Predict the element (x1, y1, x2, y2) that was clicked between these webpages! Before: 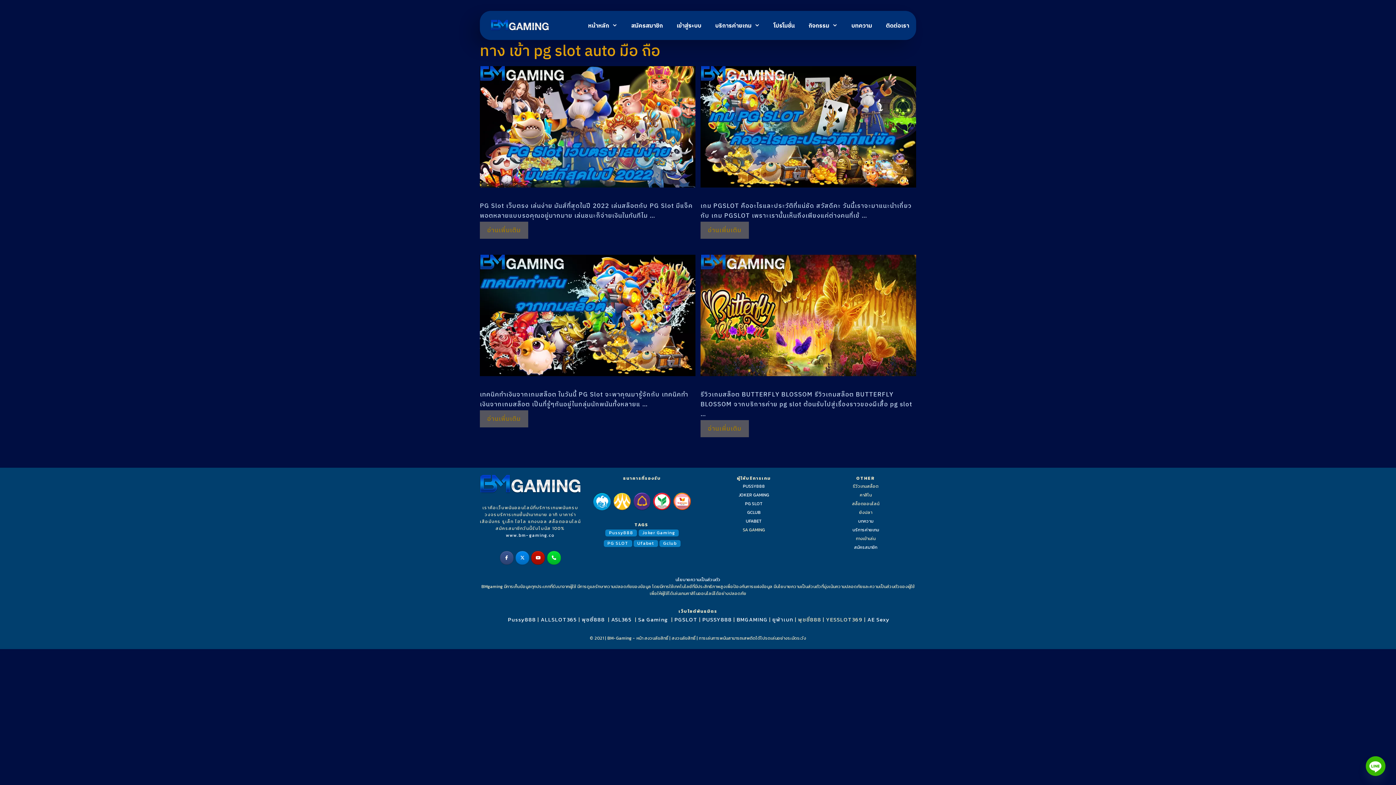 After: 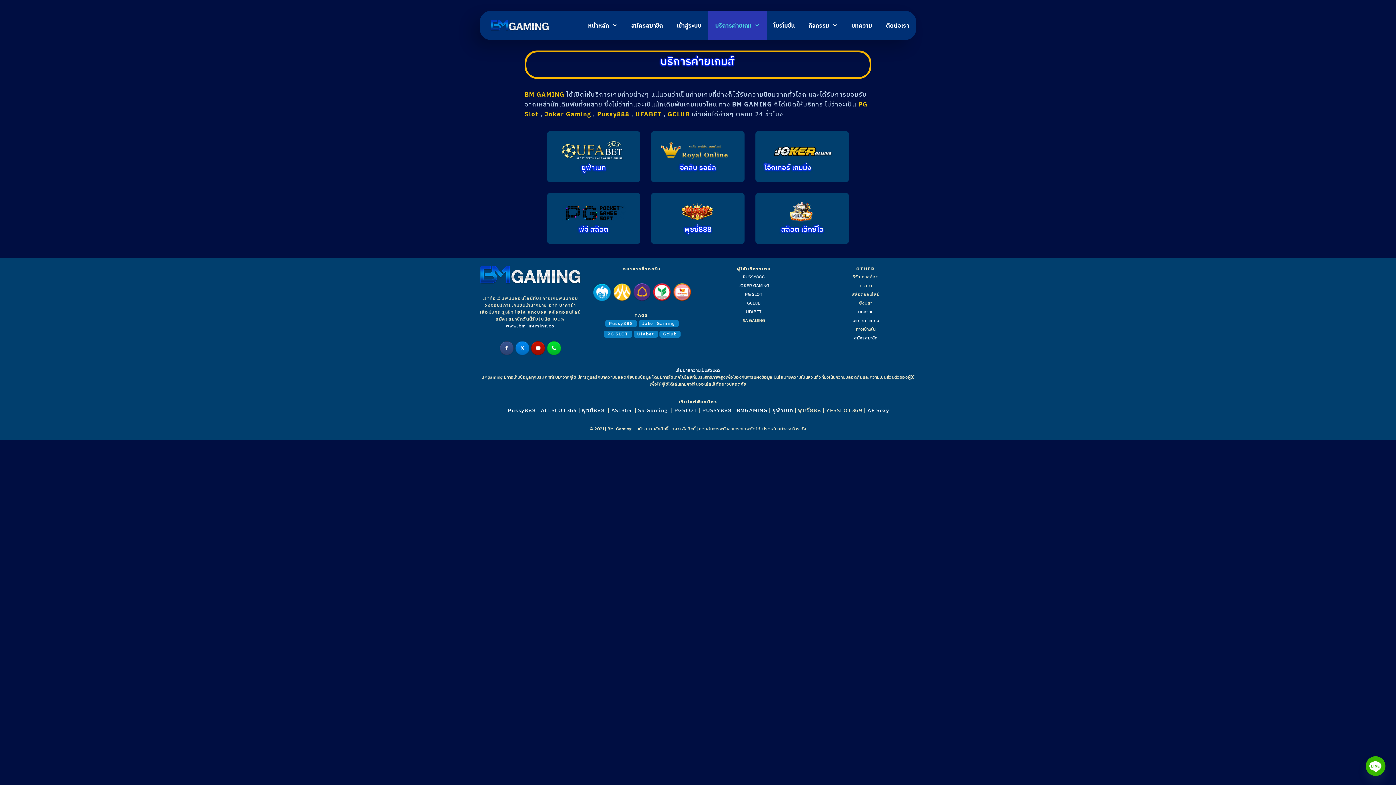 Action: bbox: (708, 10, 766, 40) label: บริการค่ายเกม